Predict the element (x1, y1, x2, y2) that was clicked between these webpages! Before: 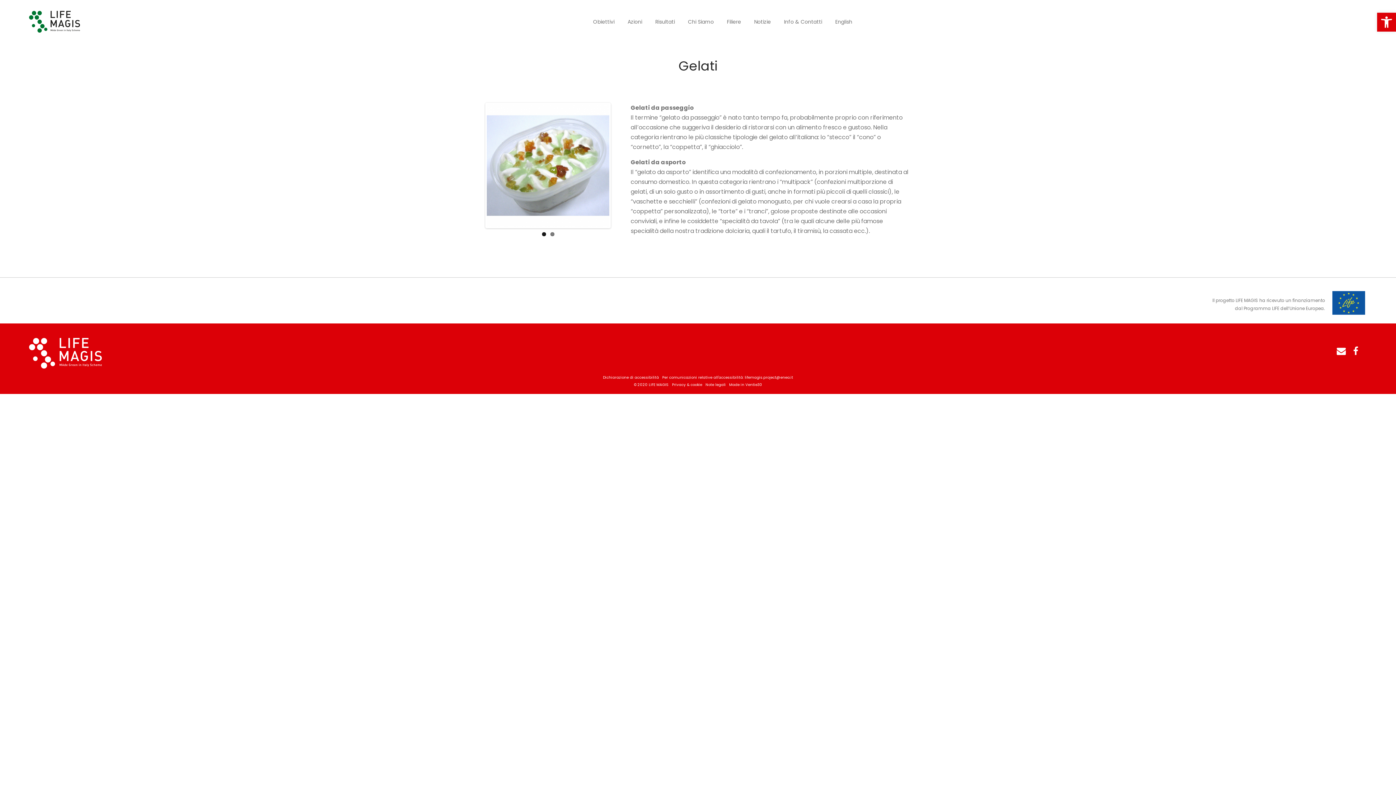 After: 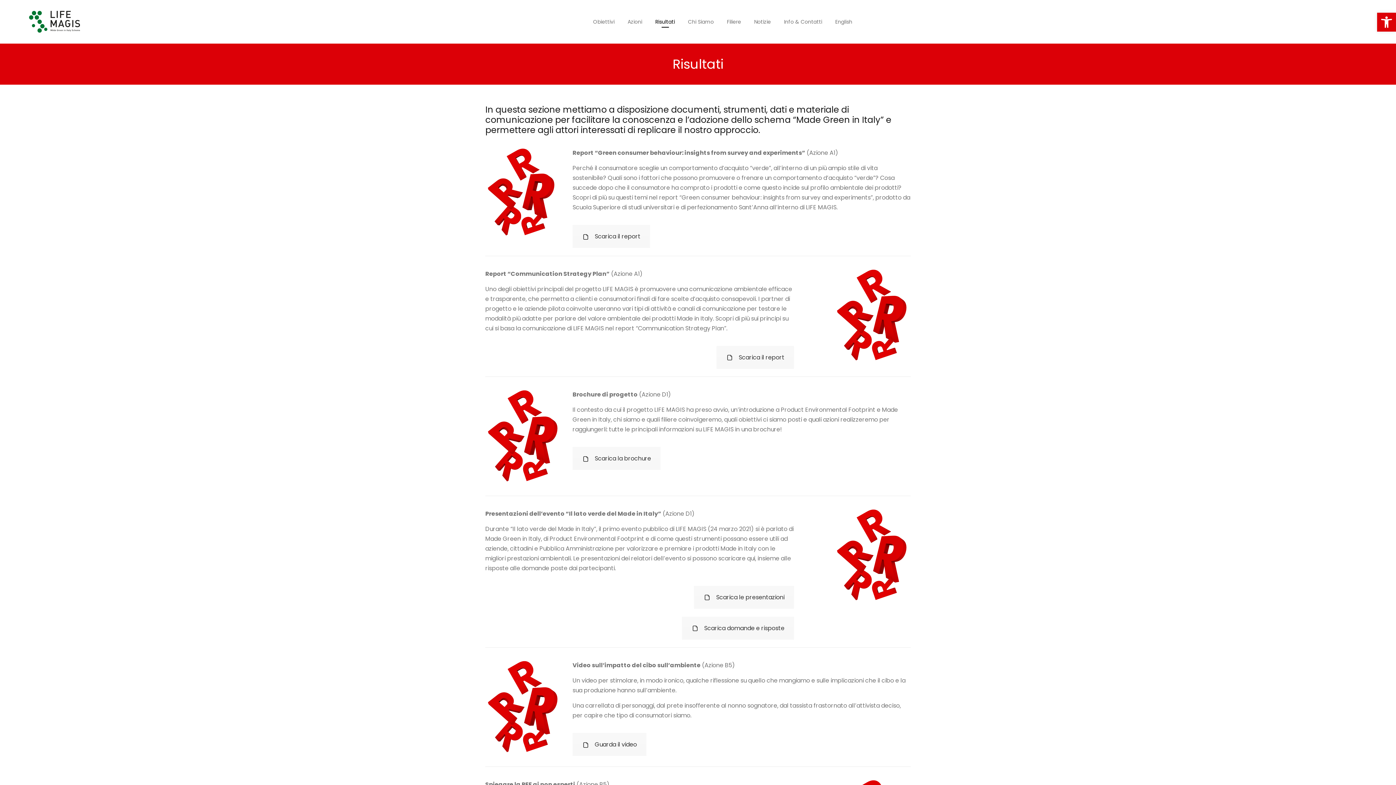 Action: label: Risultati bbox: (648, 0, 681, 43)